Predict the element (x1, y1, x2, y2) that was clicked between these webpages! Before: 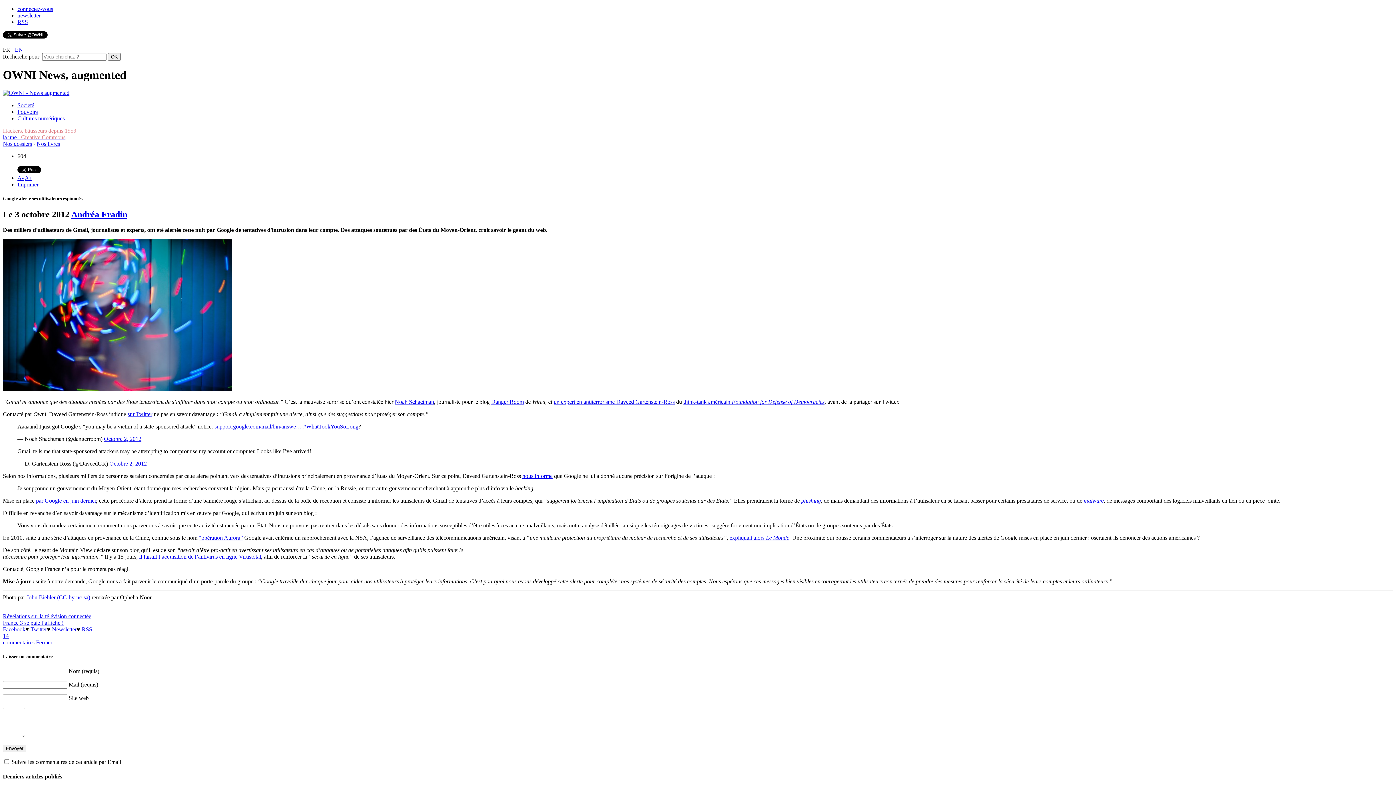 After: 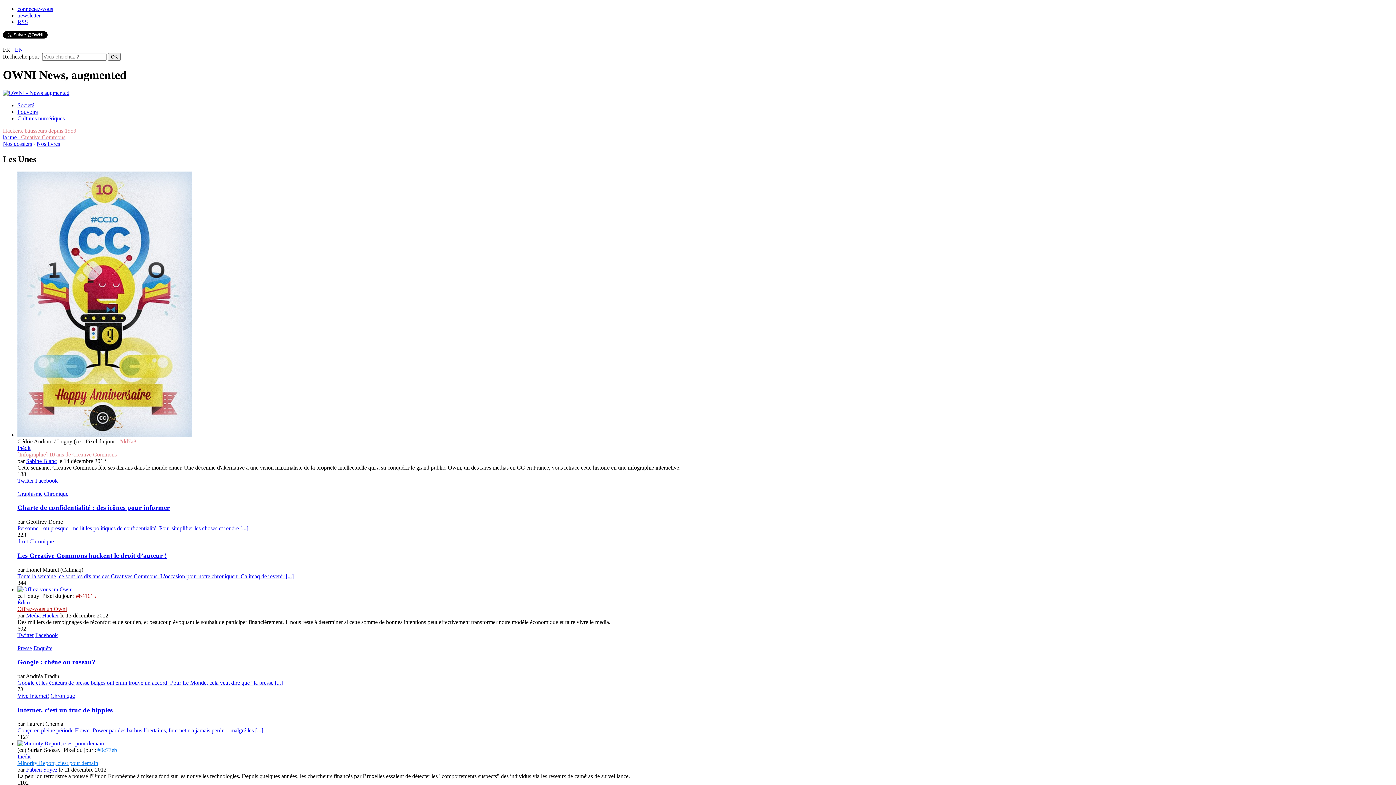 Action: bbox: (2, 89, 69, 95)